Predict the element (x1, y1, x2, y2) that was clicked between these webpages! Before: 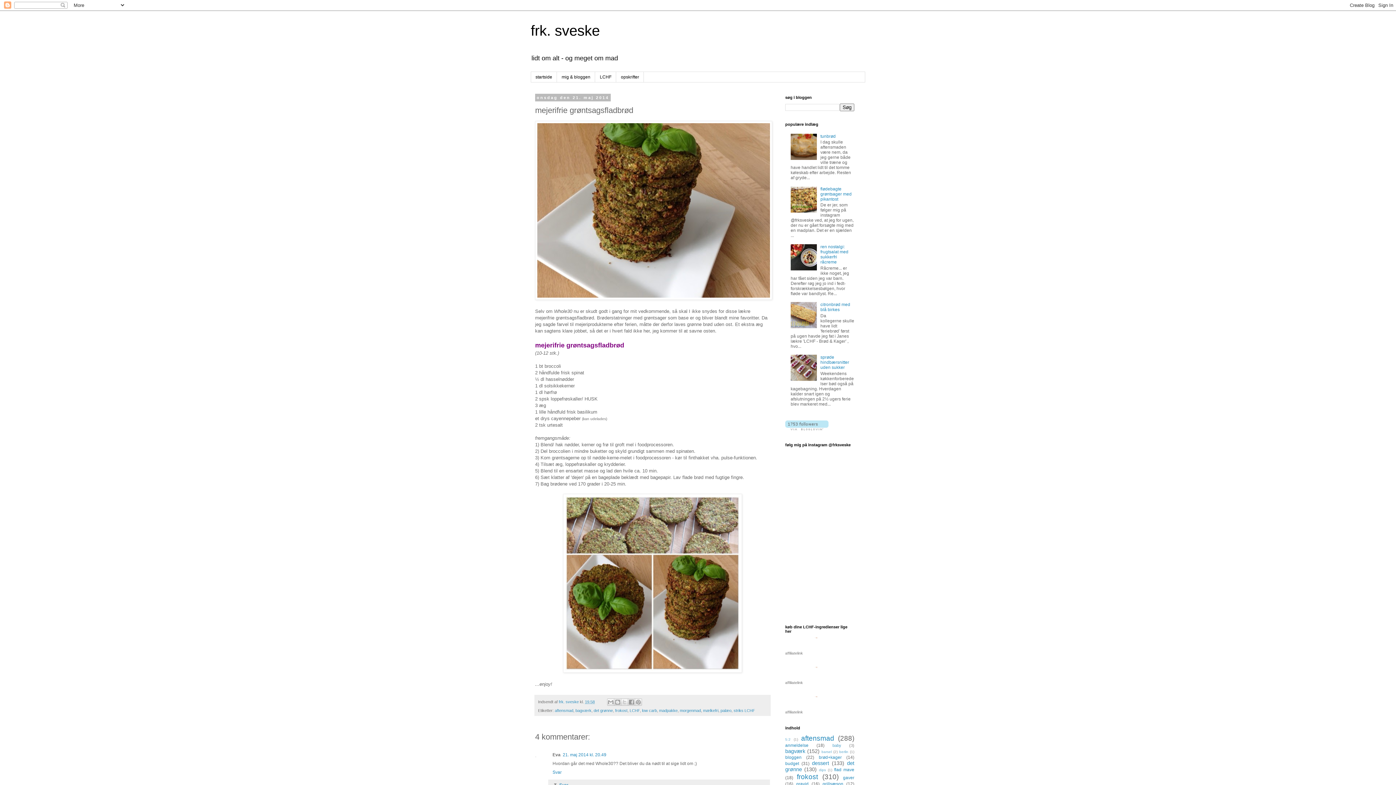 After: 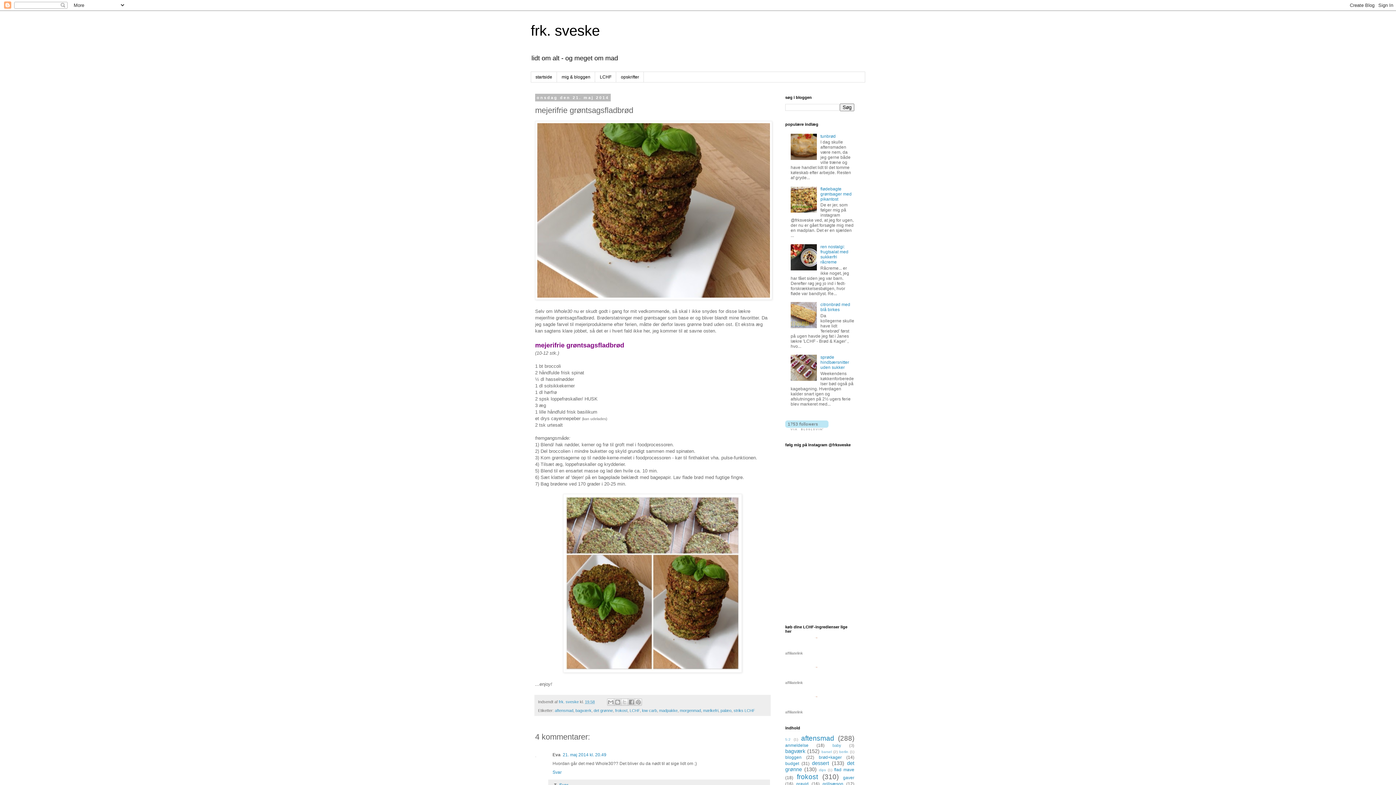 Action: bbox: (785, 645, 817, 650)